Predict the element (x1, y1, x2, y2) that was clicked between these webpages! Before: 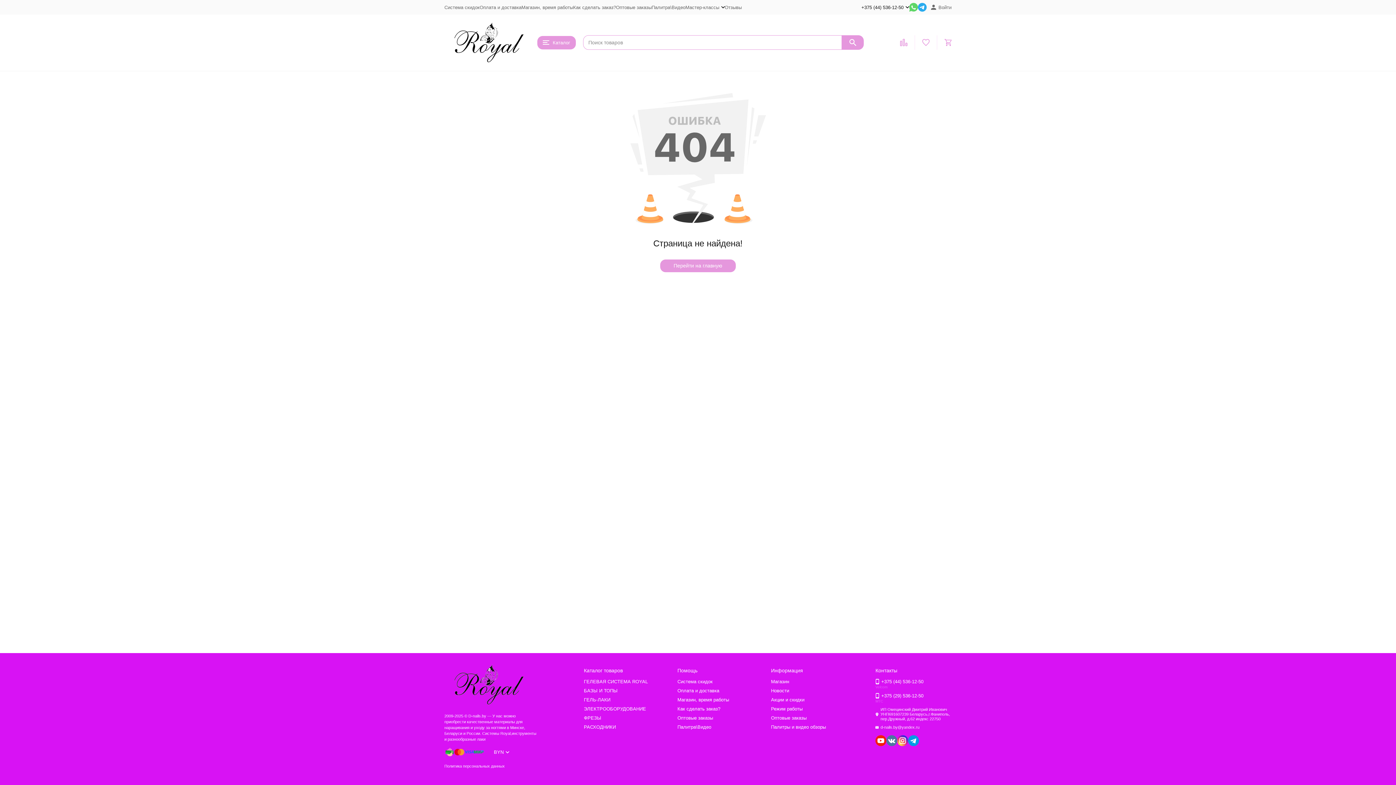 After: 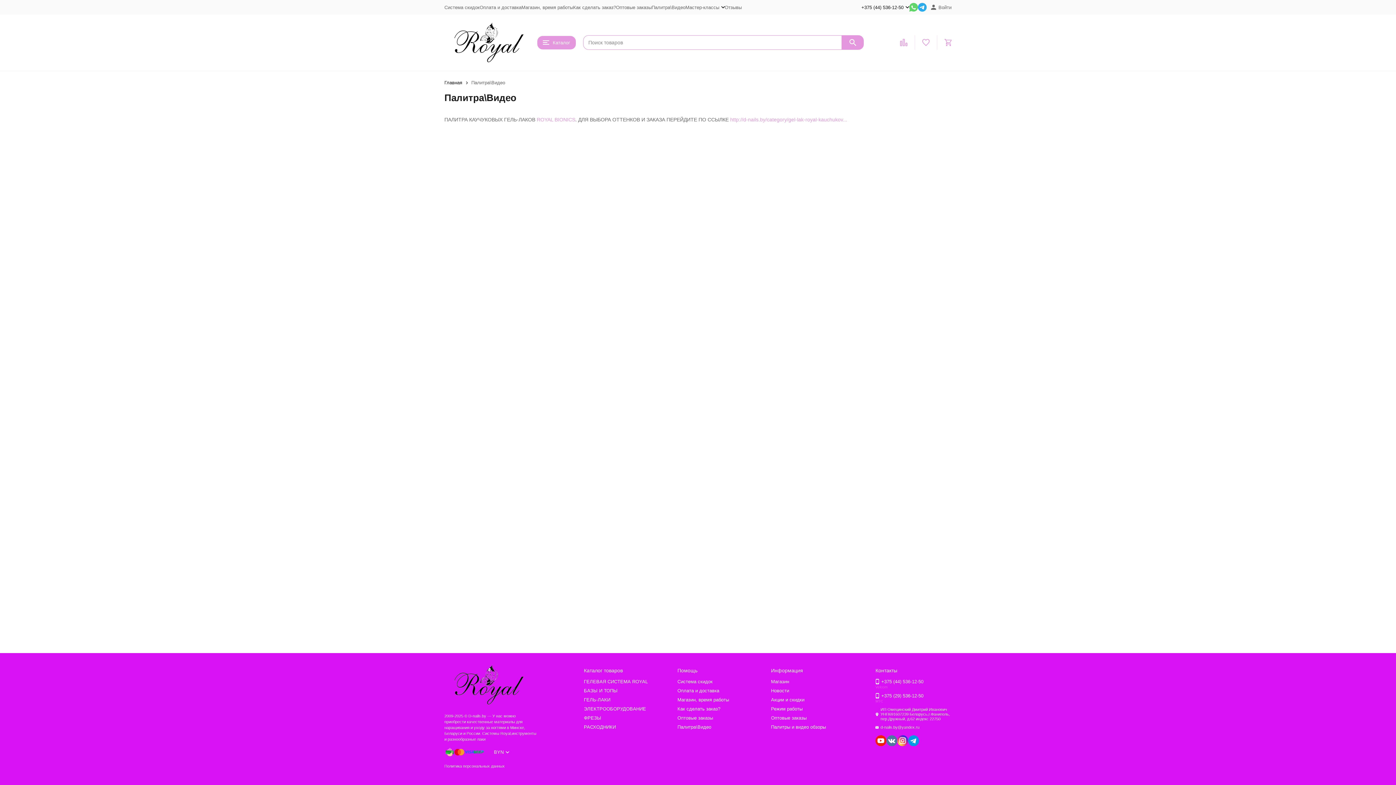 Action: bbox: (677, 724, 711, 730) label: Палитра\Видео